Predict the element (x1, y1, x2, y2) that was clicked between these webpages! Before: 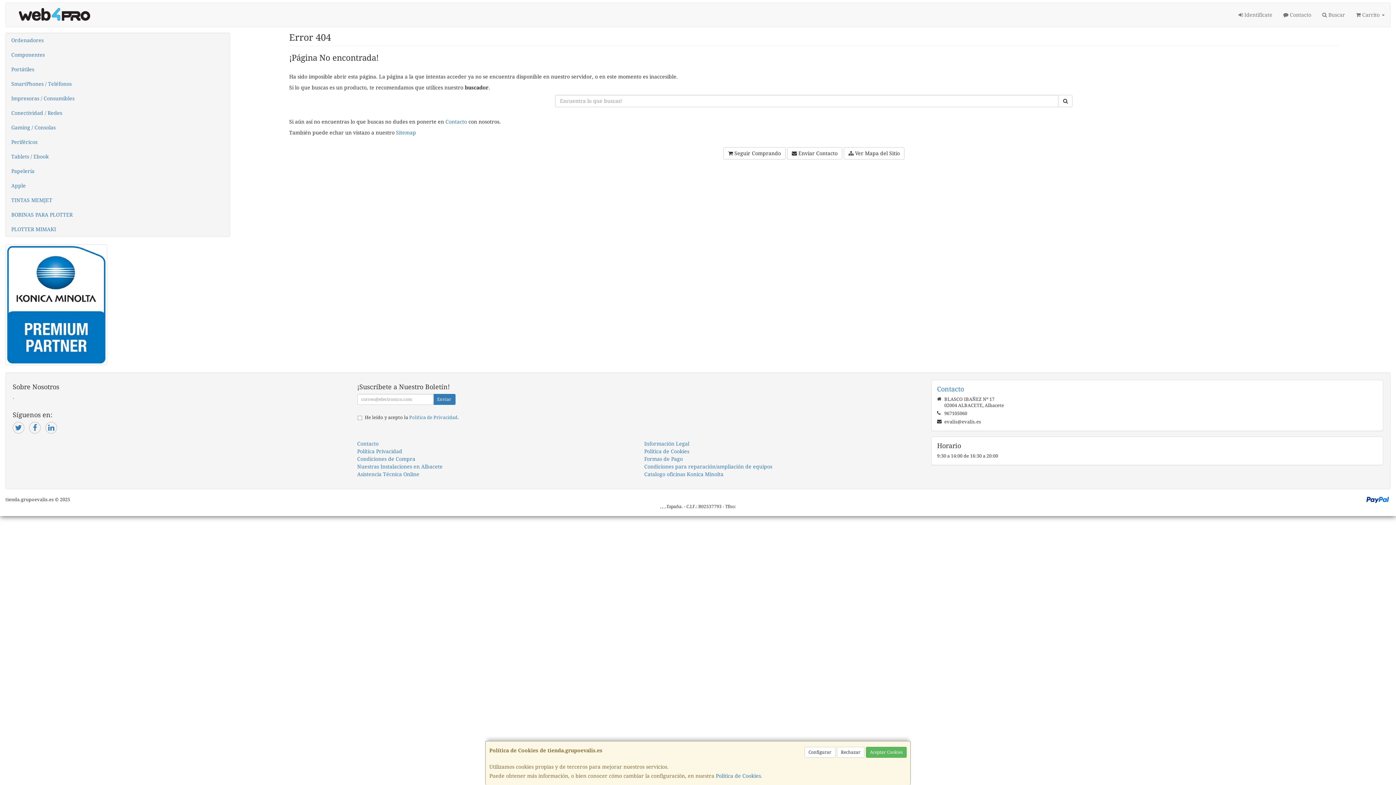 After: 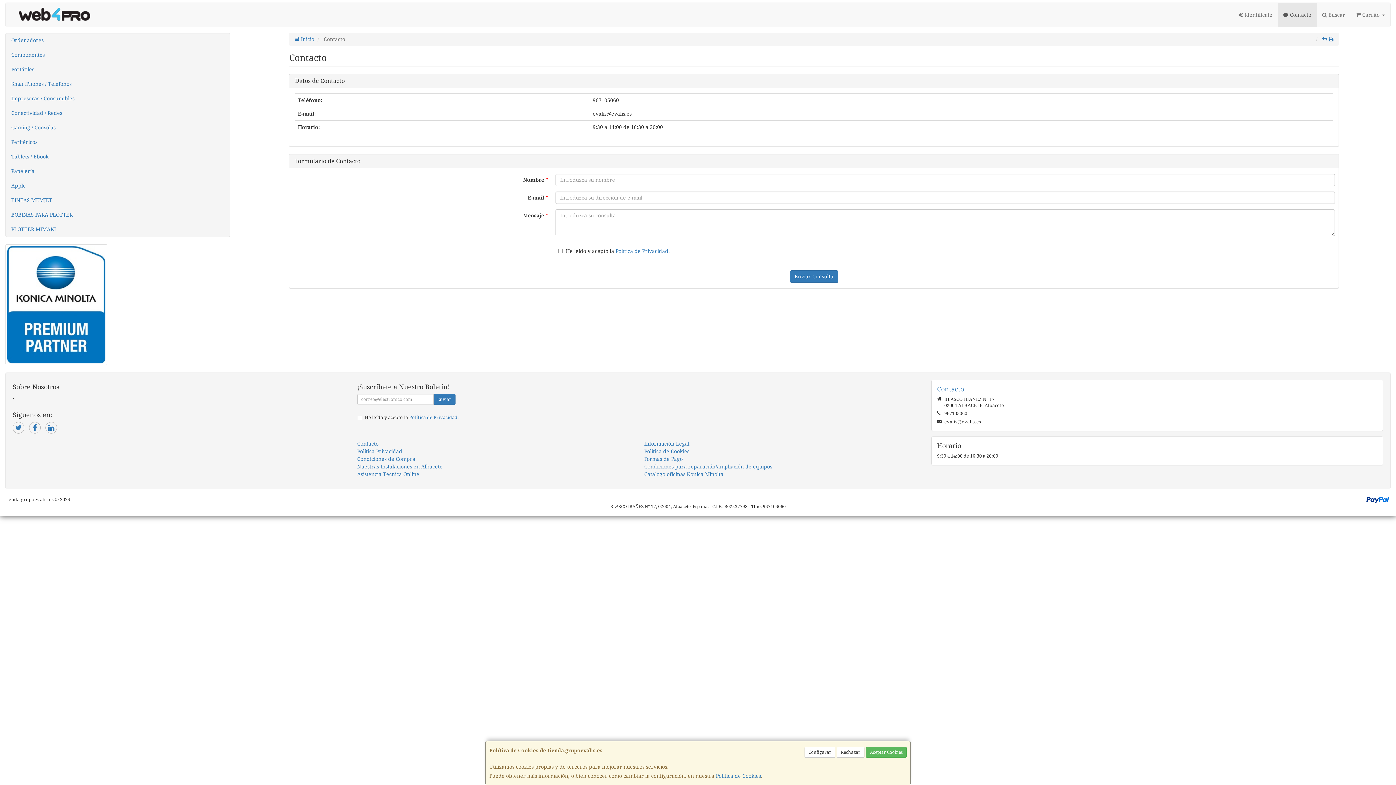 Action: label: Contacto bbox: (357, 441, 378, 446)